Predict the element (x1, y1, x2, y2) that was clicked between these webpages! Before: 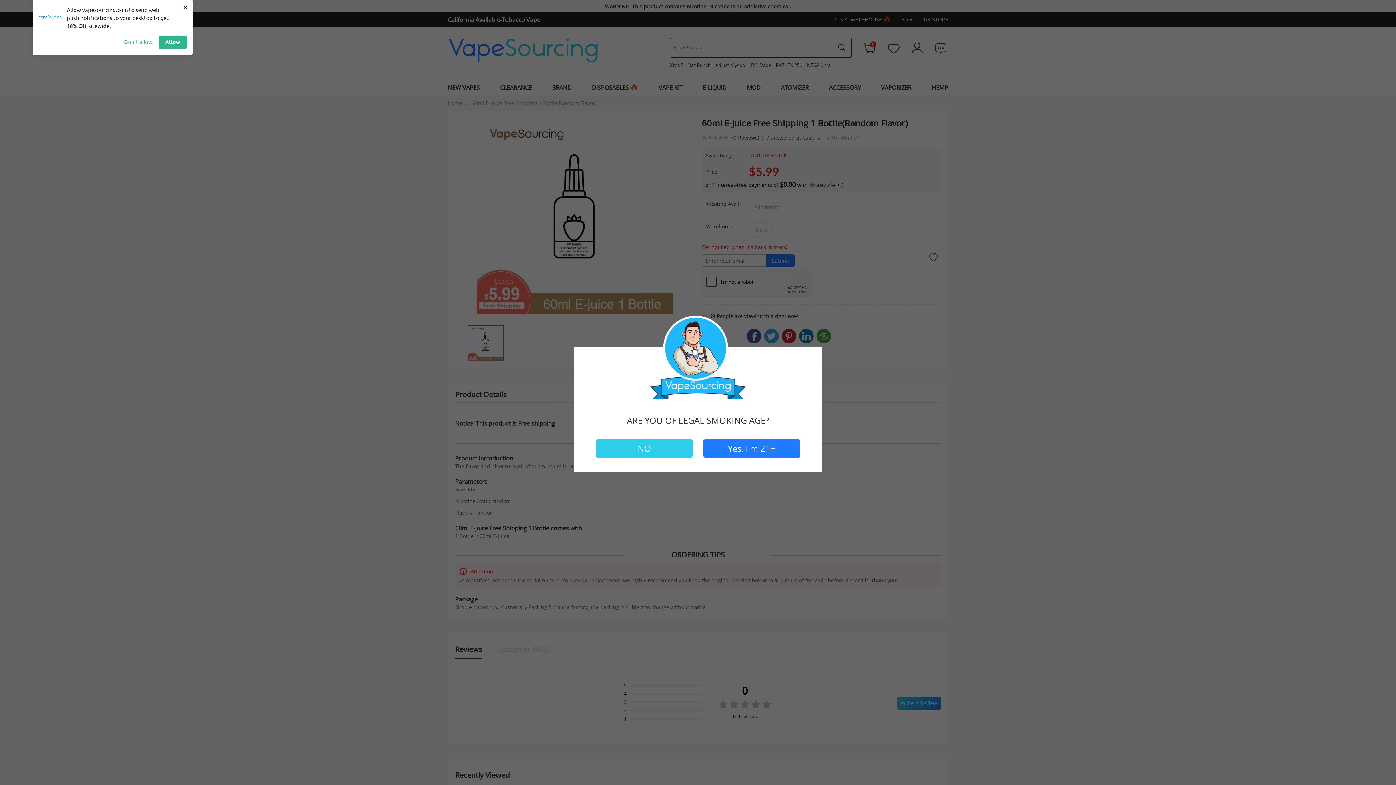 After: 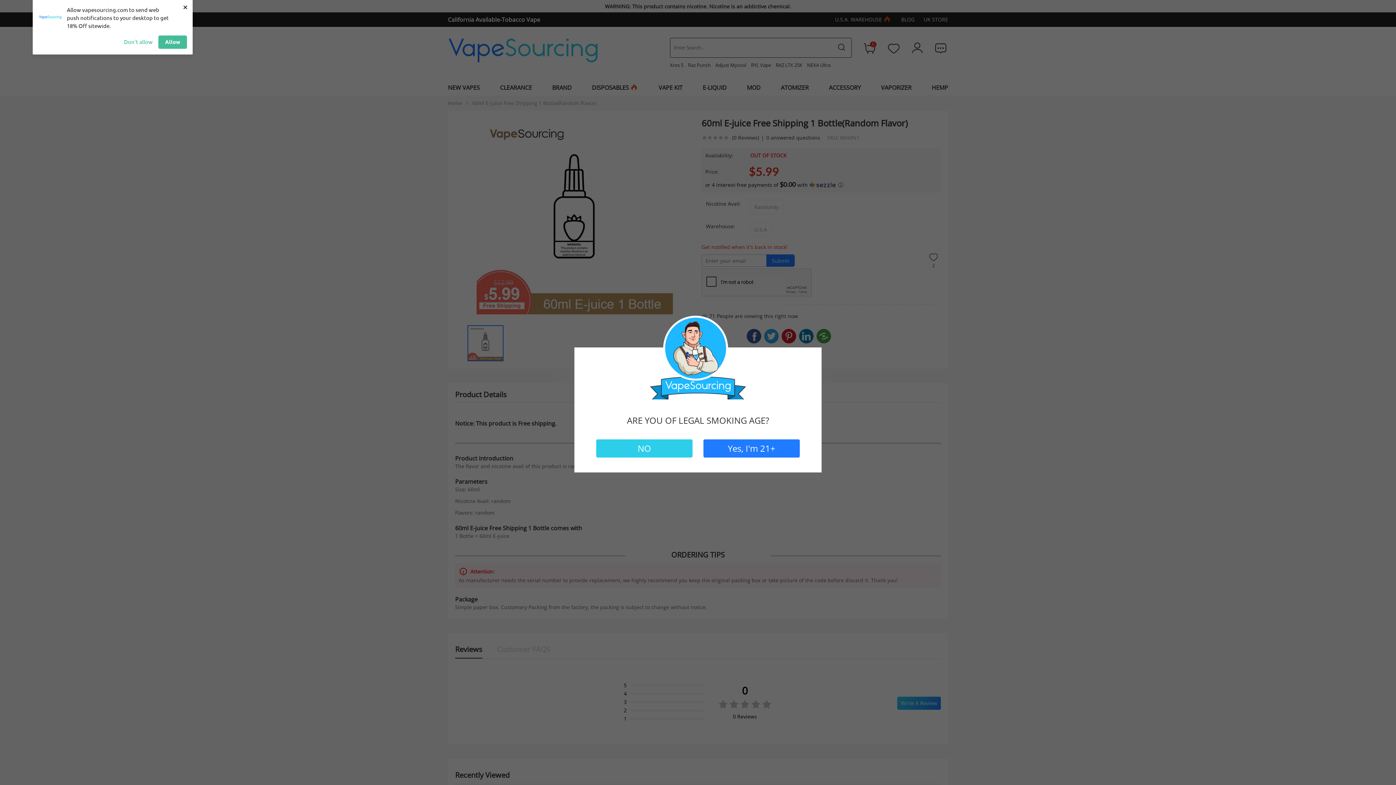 Action: bbox: (158, 35, 186, 48) label: Allow